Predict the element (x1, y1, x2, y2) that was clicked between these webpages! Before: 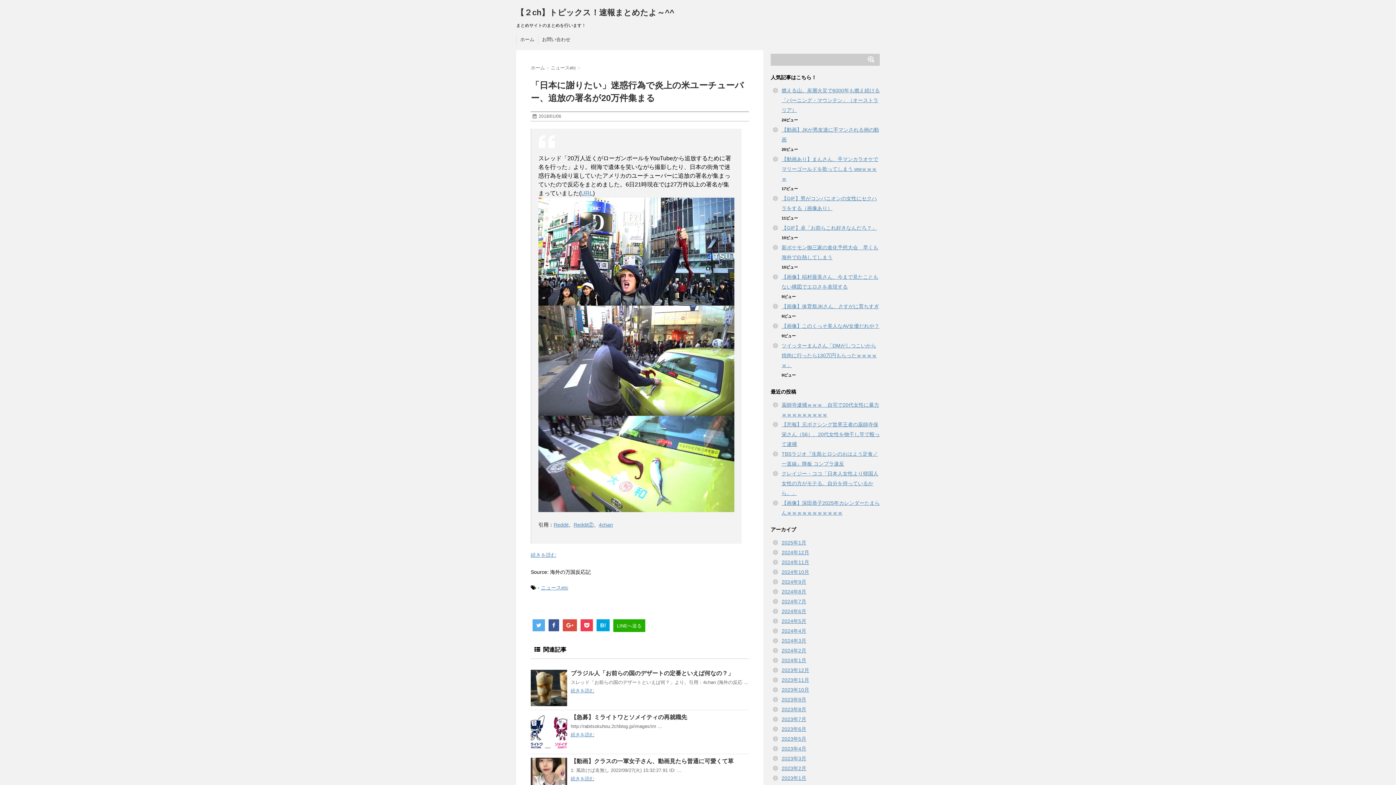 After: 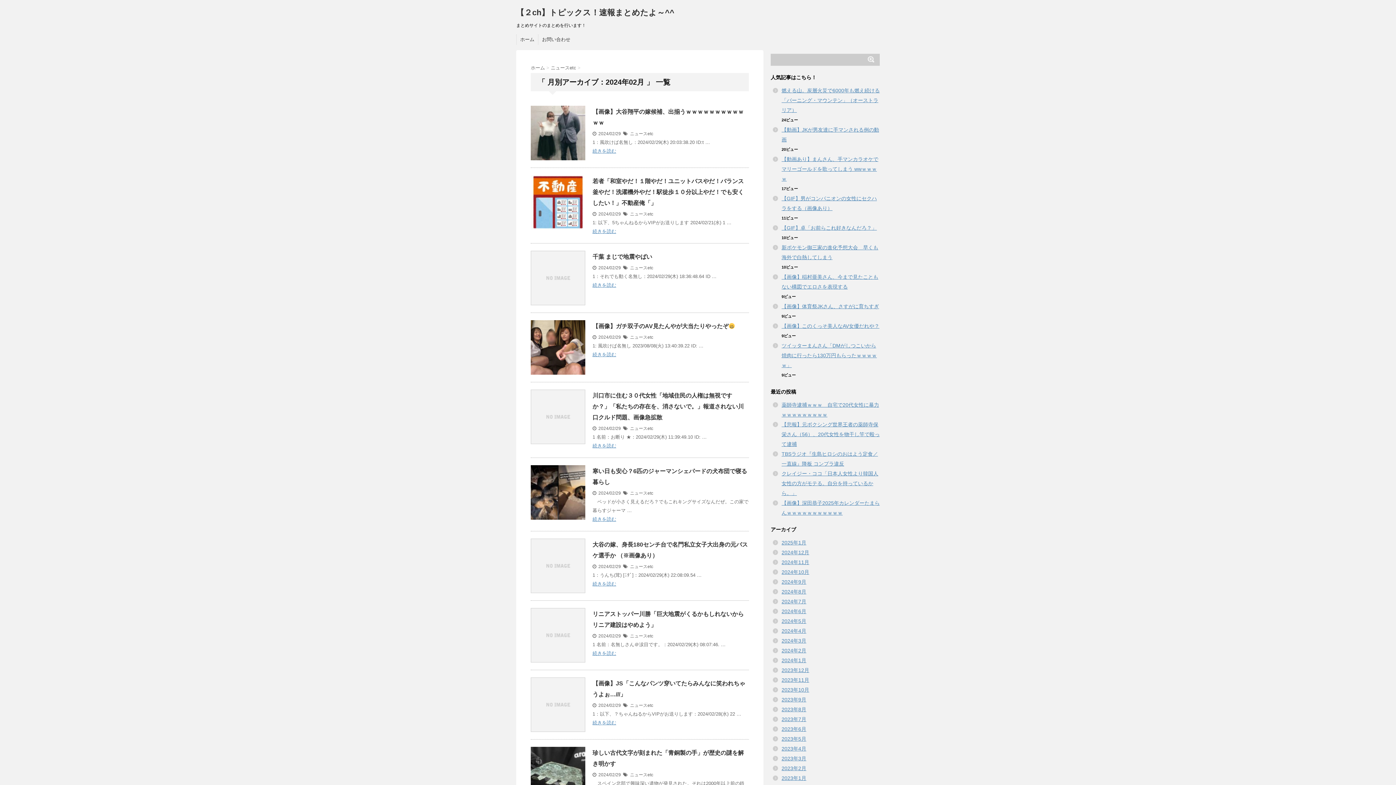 Action: bbox: (781, 648, 806, 653) label: 2024年2月